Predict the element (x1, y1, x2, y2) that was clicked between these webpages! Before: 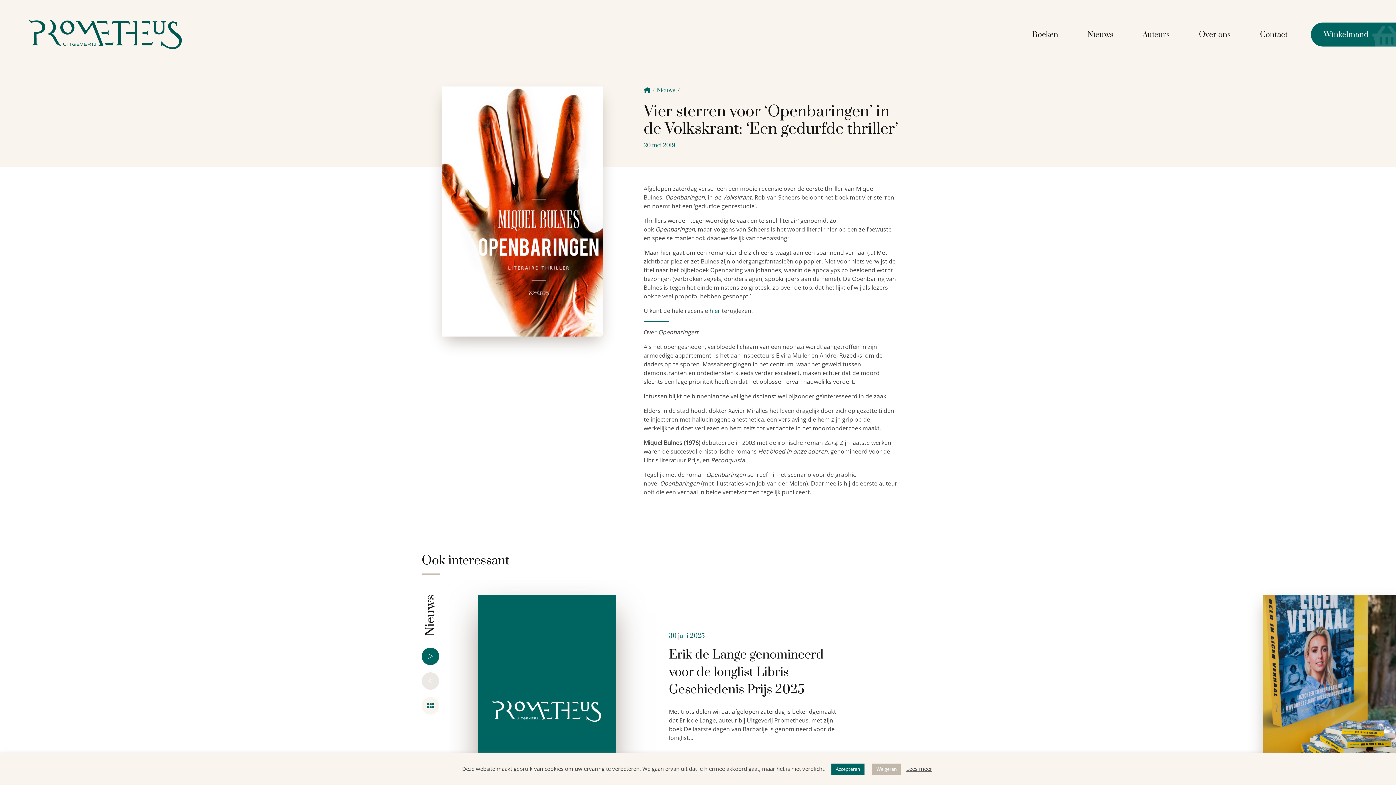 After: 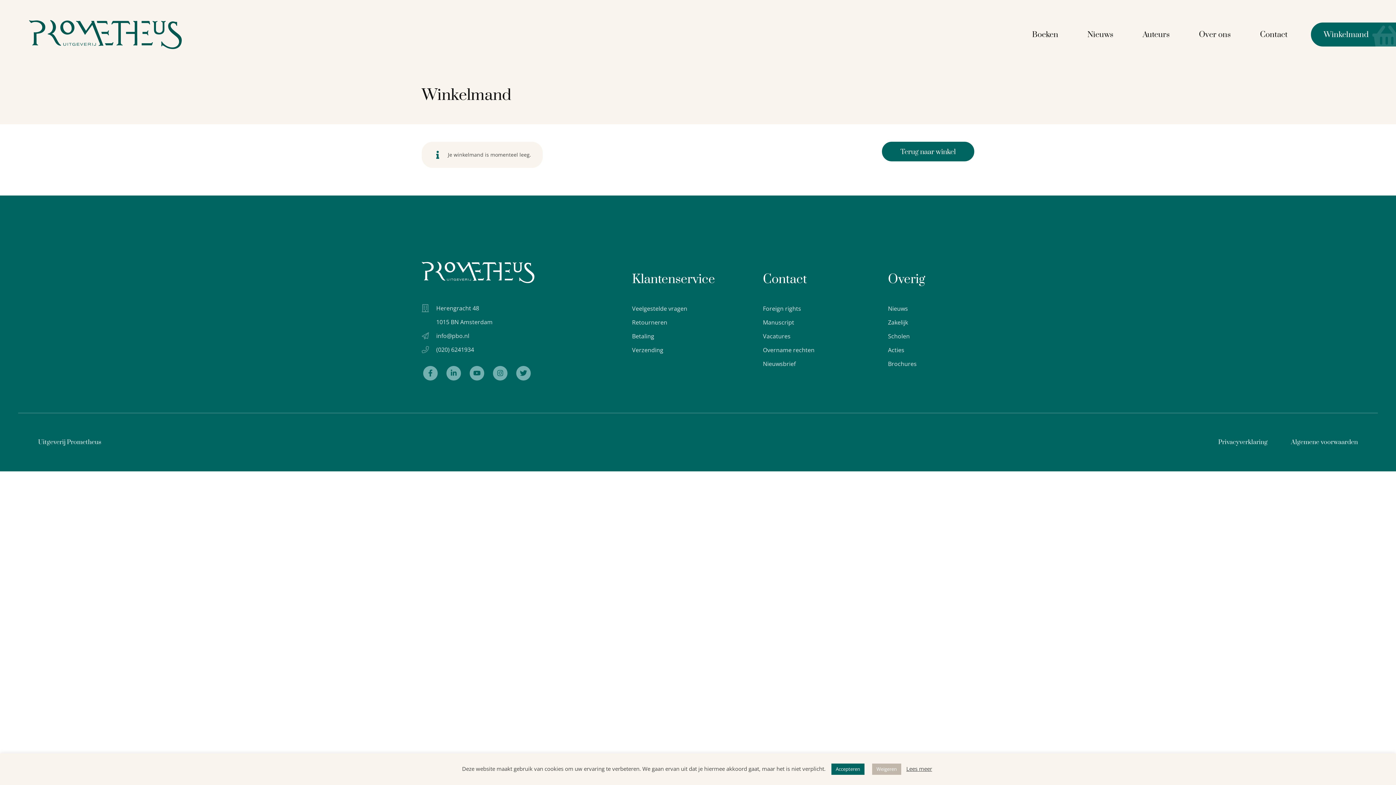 Action: label: 0
Winkelmand bbox: (1311, 22, 1396, 46)